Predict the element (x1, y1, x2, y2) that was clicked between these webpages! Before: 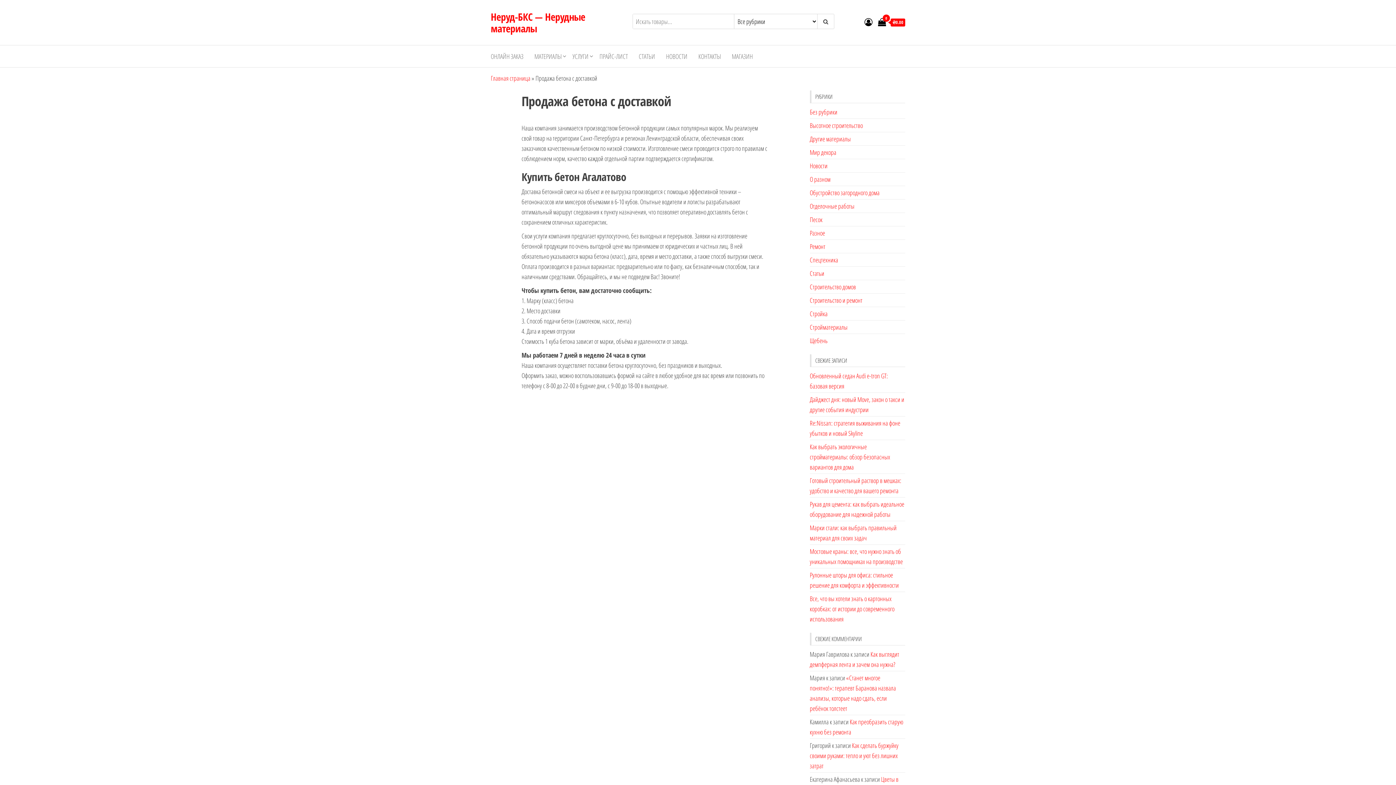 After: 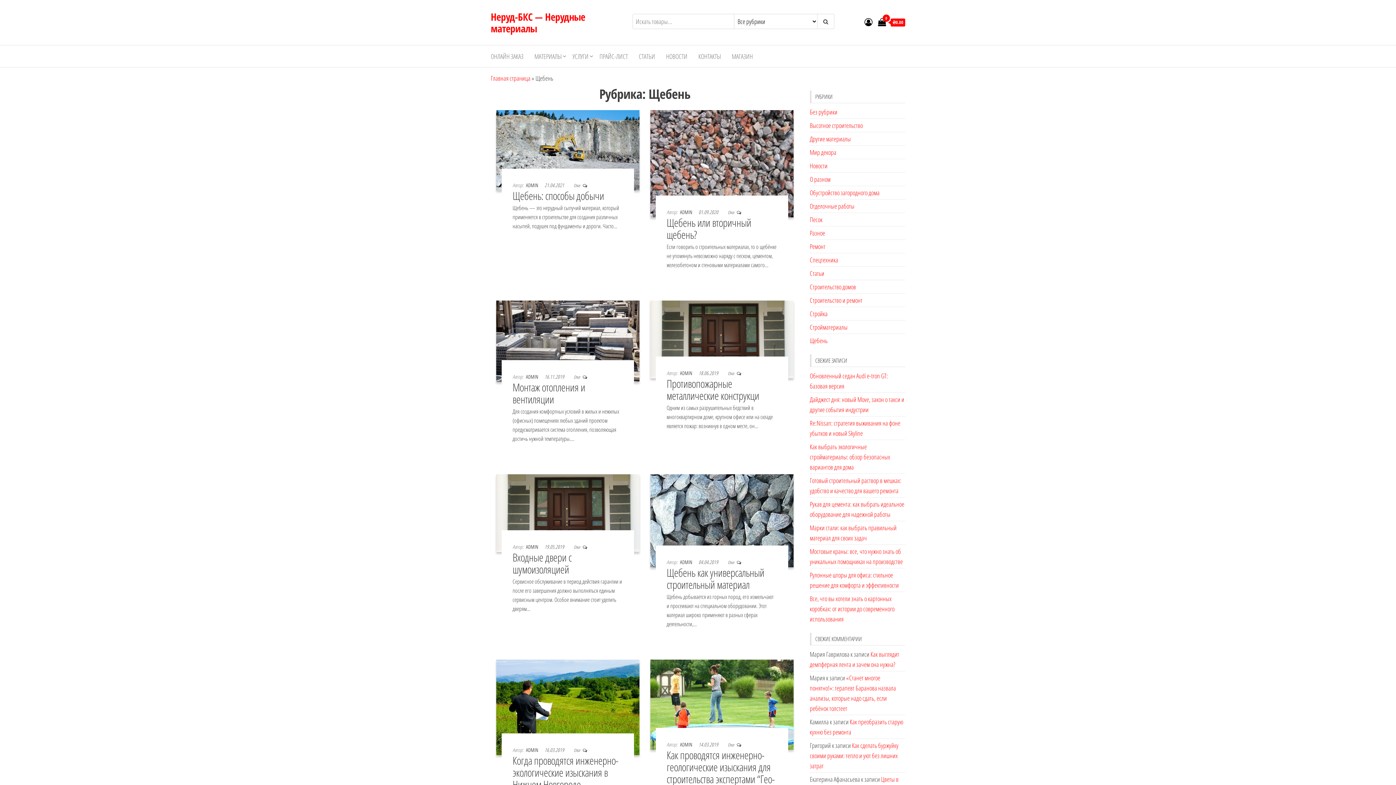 Action: label: Щебень bbox: (810, 336, 827, 345)